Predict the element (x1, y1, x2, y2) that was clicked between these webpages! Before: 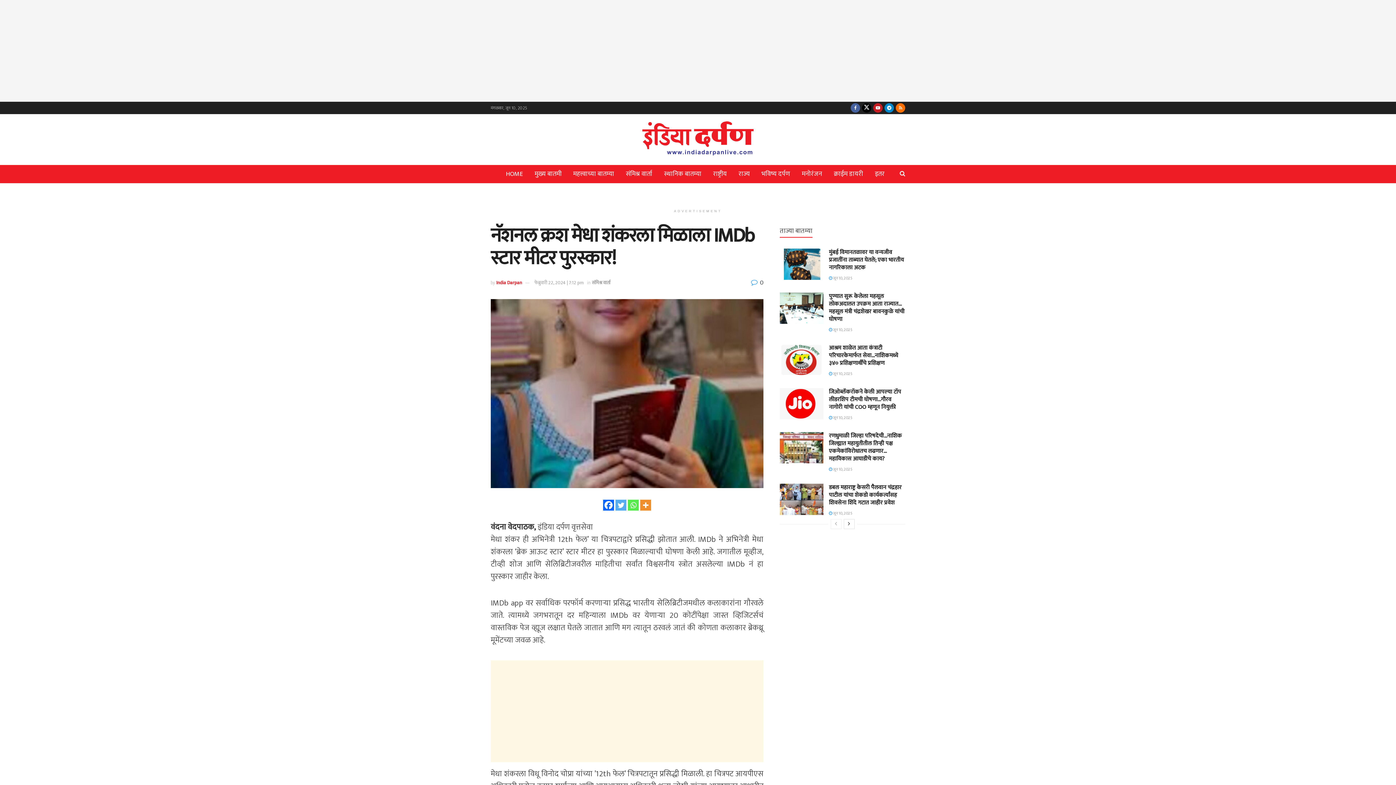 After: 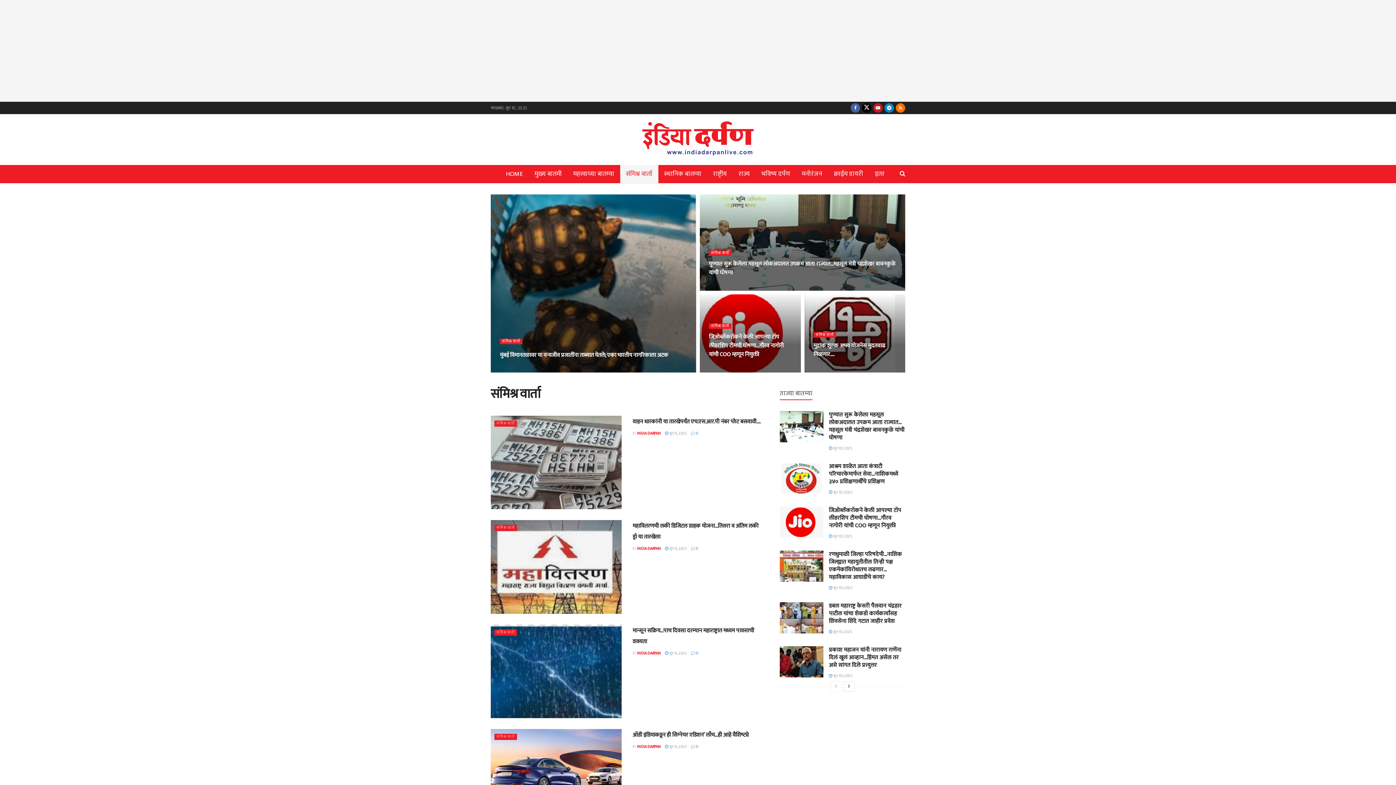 Action: bbox: (620, 165, 658, 183) label: संमिश्र वार्ता